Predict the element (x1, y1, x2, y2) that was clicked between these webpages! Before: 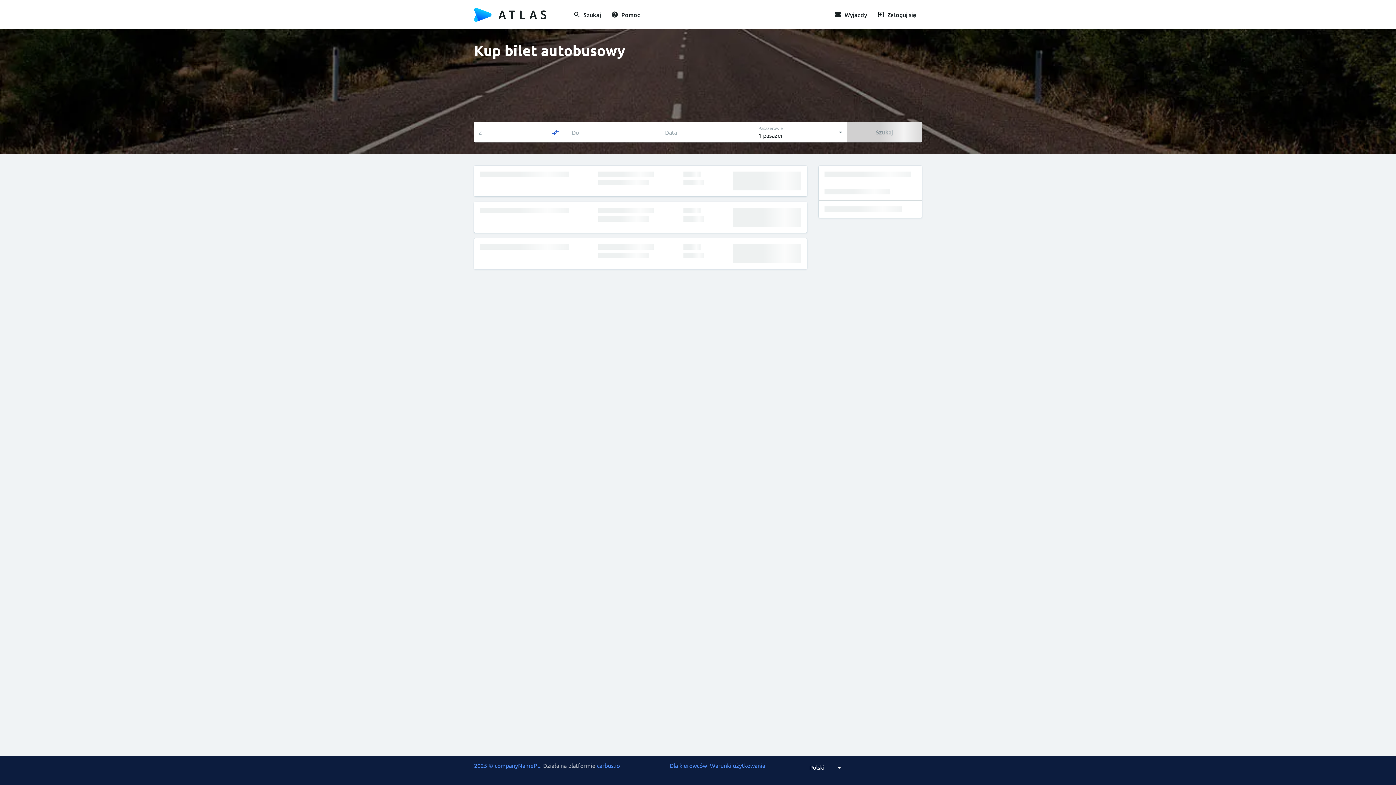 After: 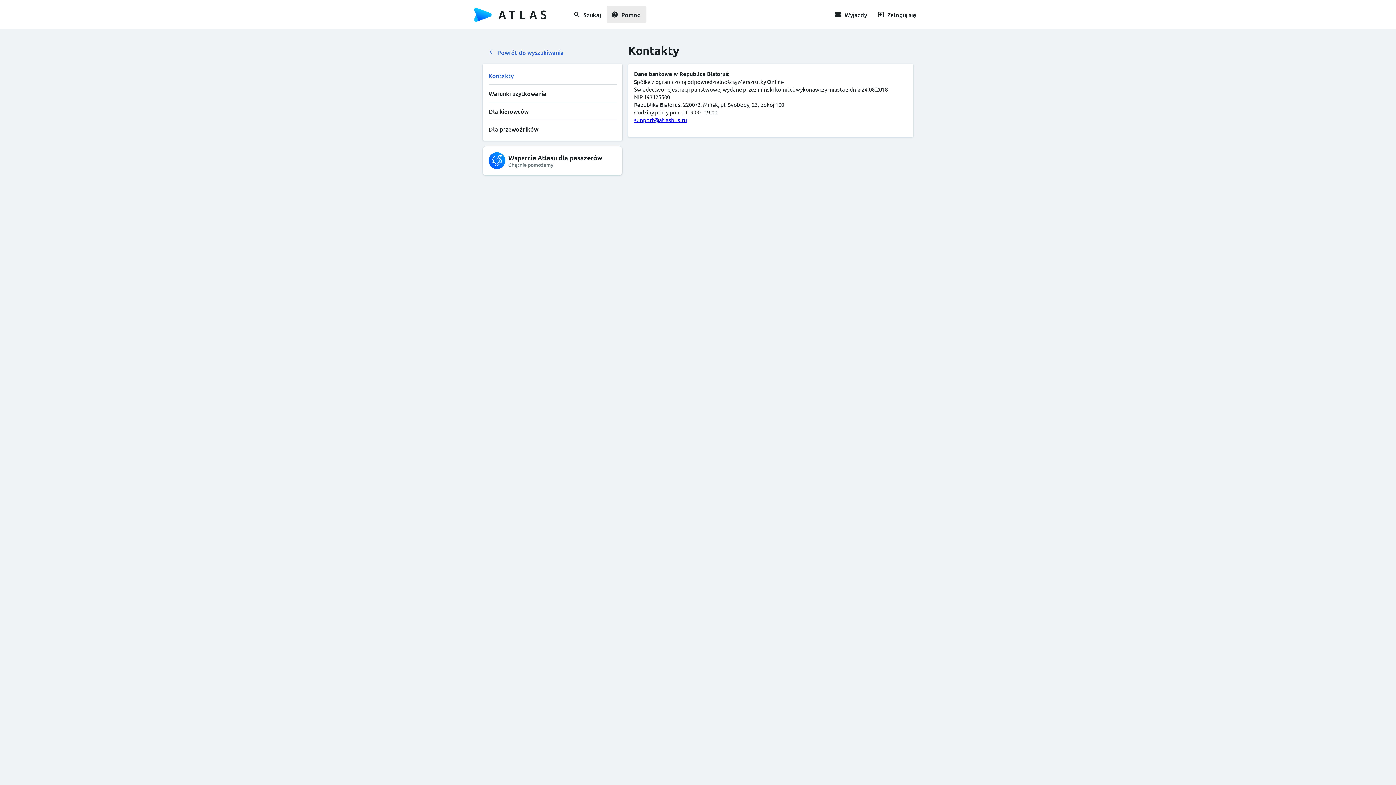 Action: label: Pomoc bbox: (606, 5, 646, 23)